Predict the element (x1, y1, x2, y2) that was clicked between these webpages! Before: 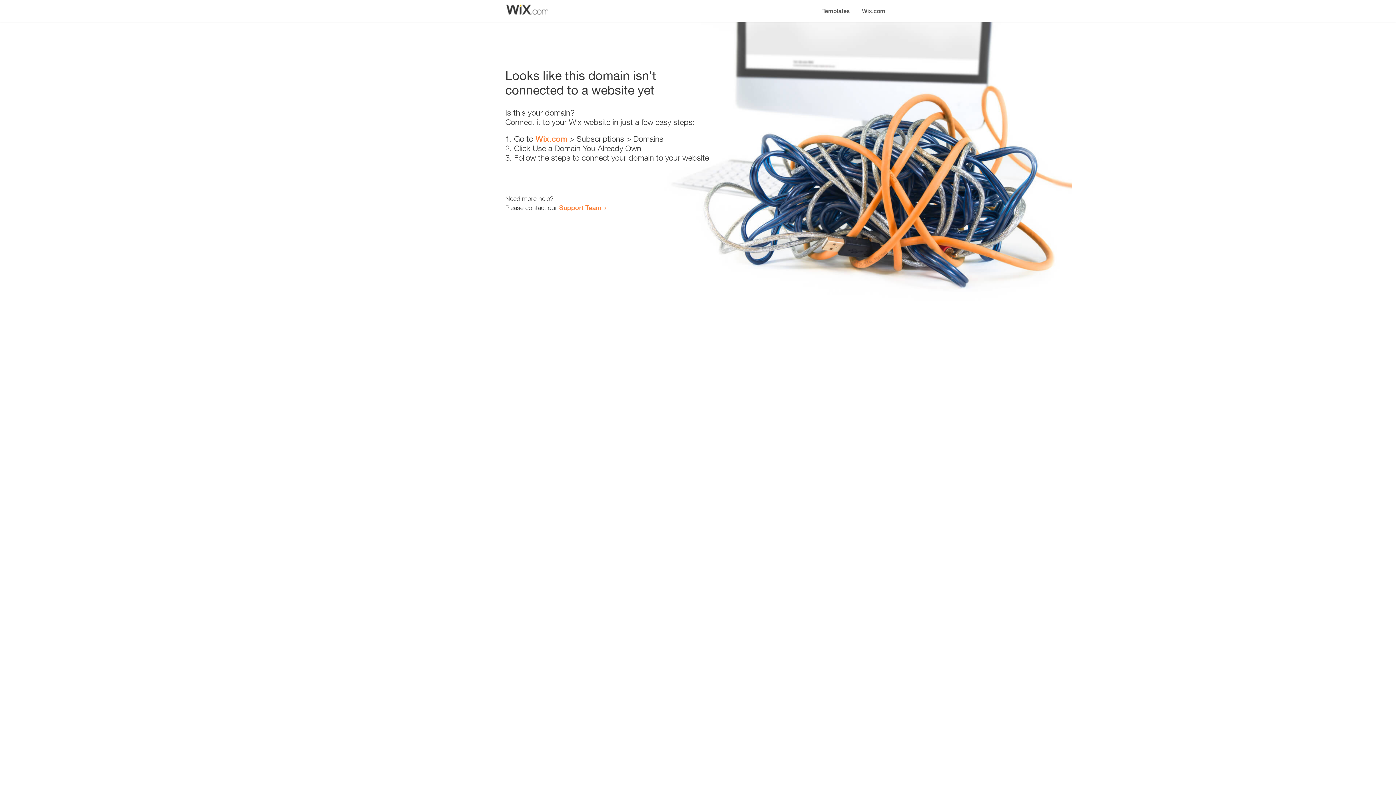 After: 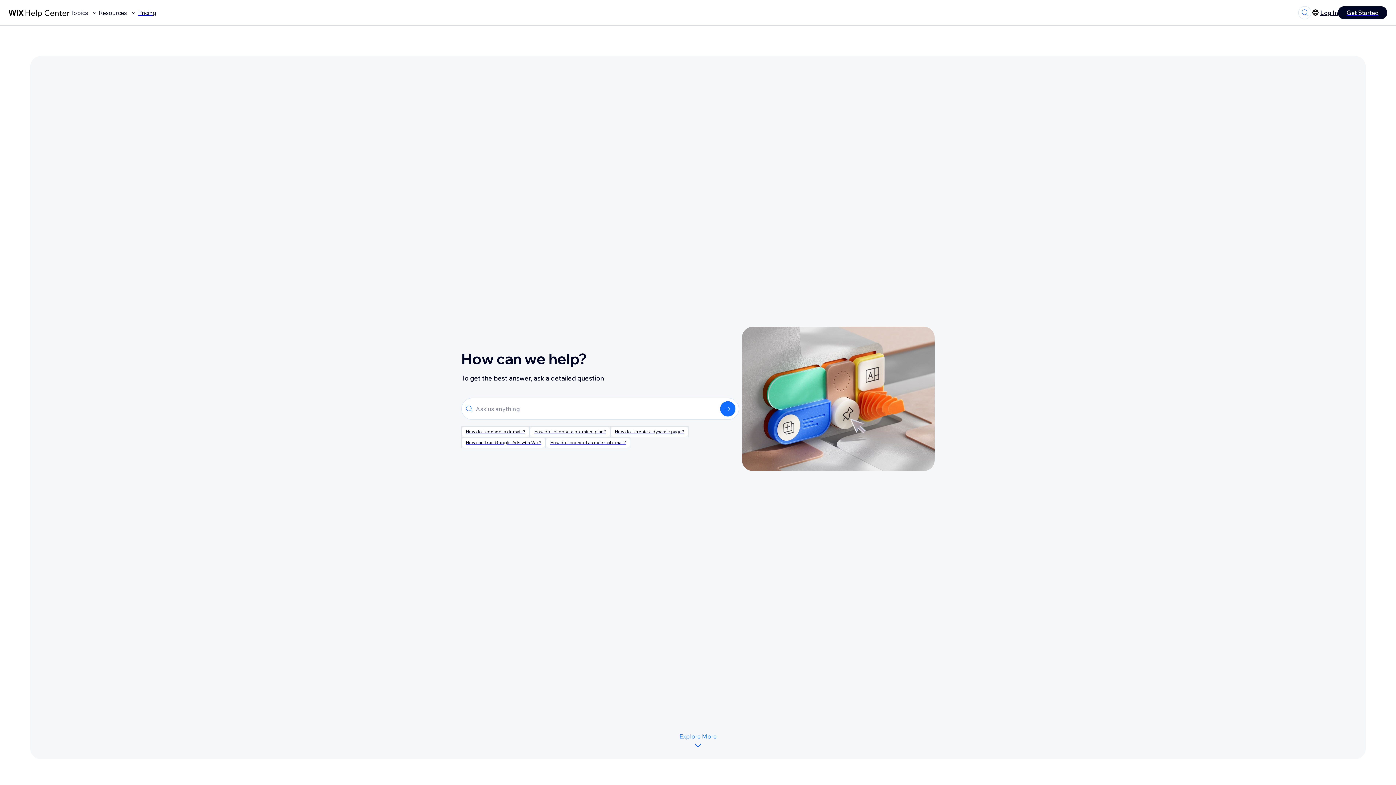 Action: bbox: (559, 203, 601, 211) label: Support Team